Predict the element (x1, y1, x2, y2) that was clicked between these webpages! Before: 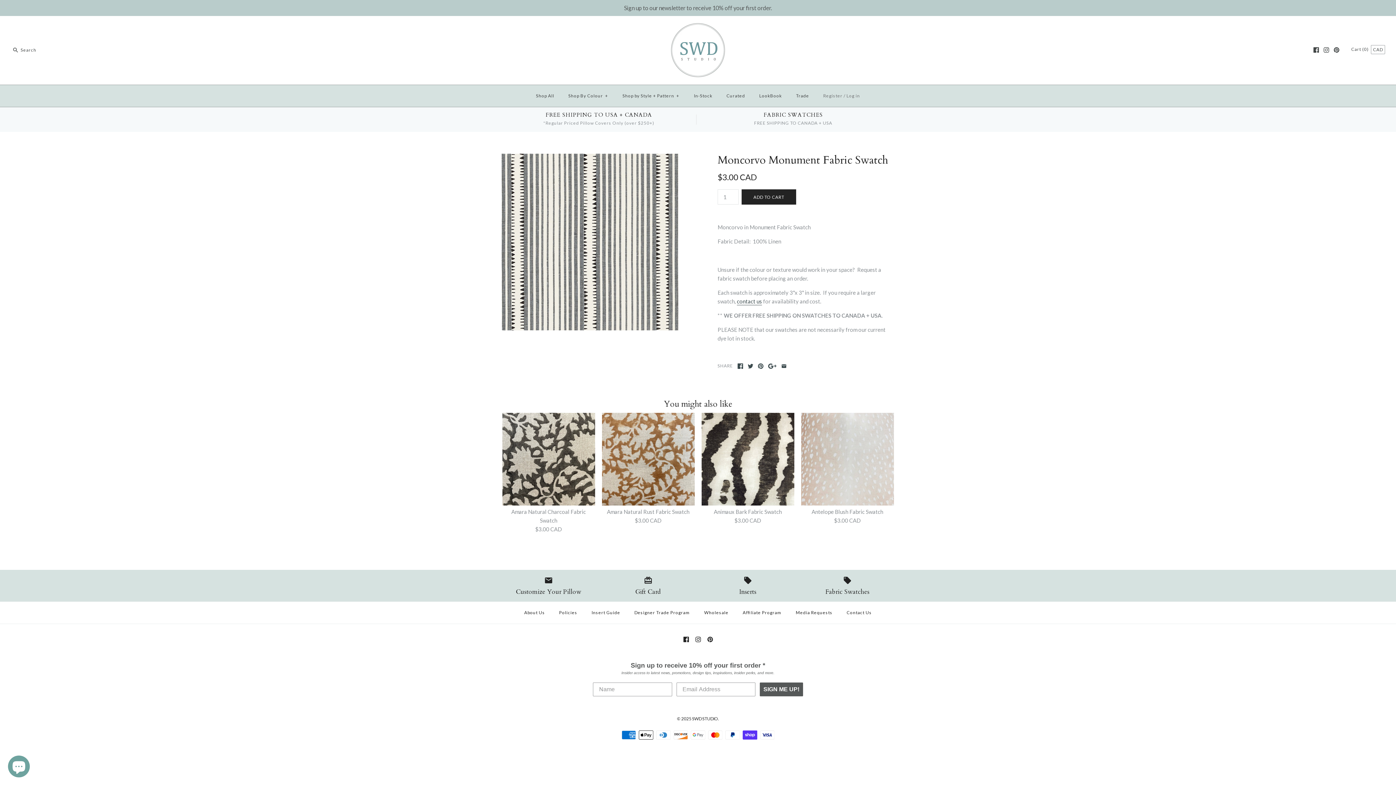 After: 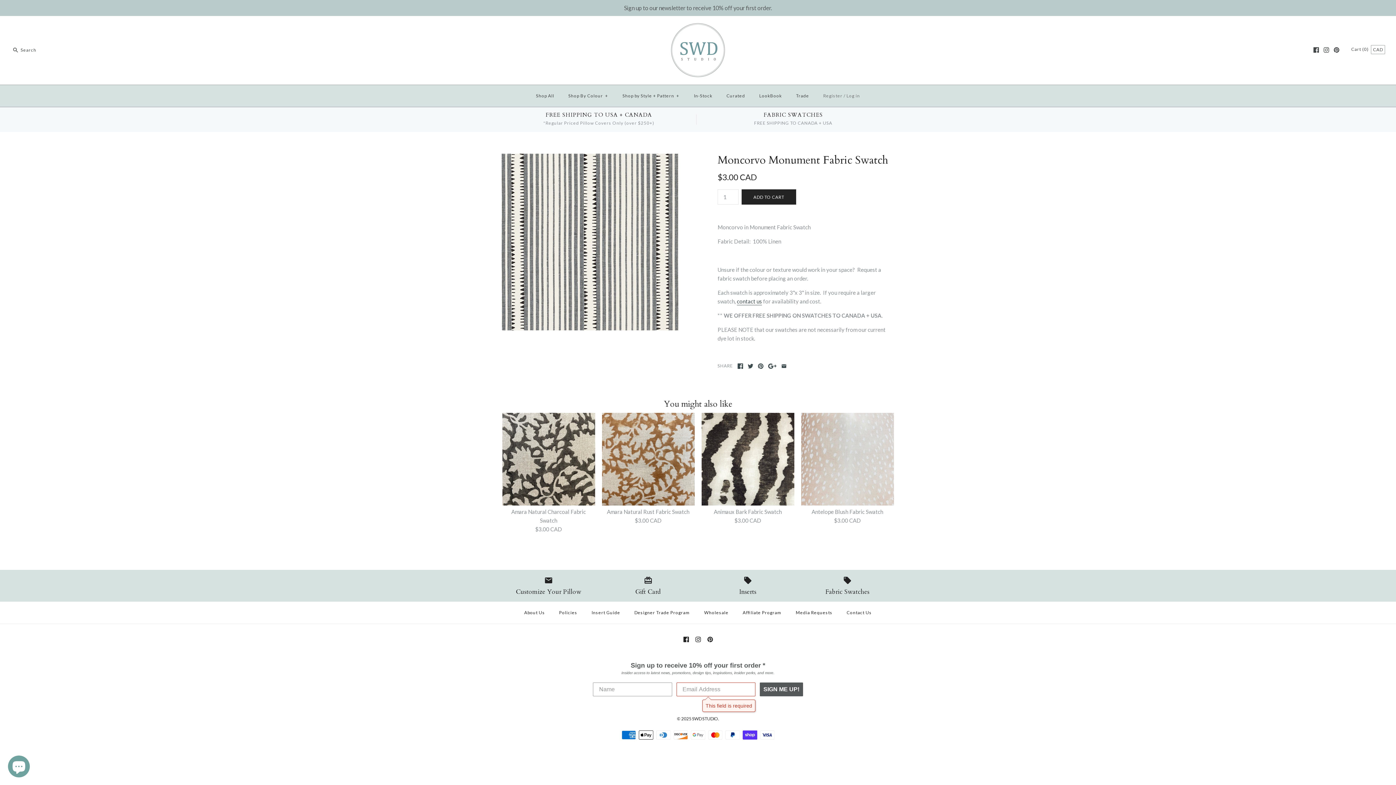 Action: label: SIGN ME UP! bbox: (760, 696, 803, 710)